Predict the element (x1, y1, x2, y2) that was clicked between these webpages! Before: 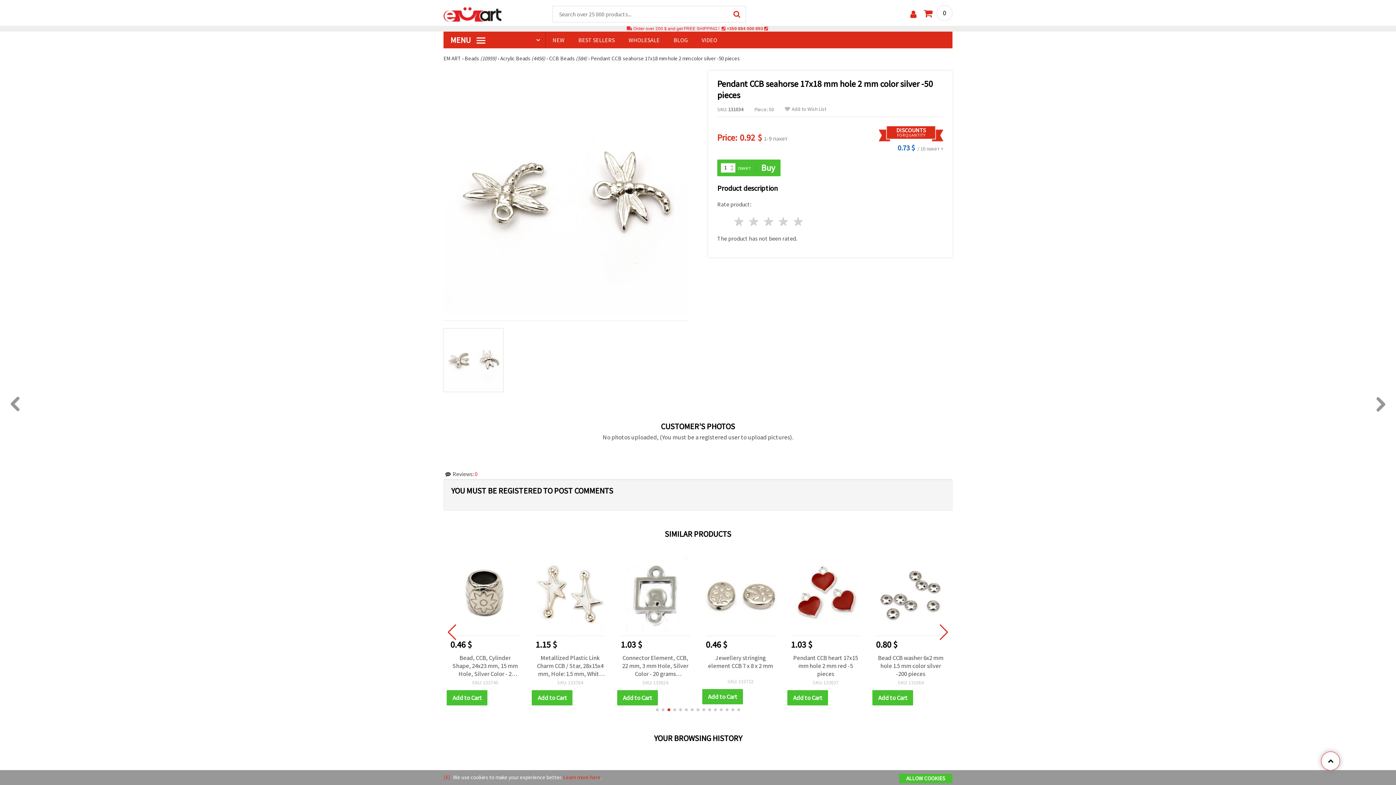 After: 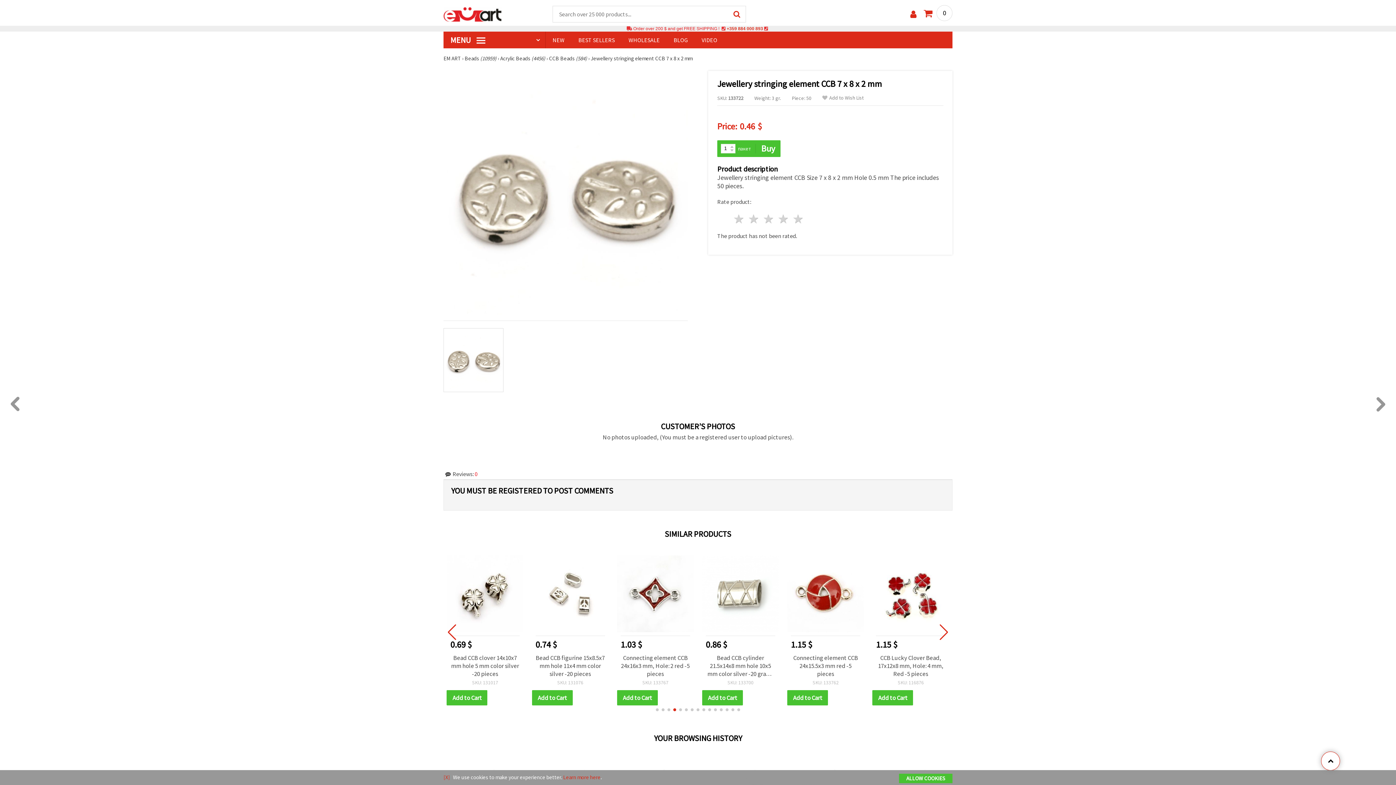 Action: bbox: (872, 552, 949, 635)